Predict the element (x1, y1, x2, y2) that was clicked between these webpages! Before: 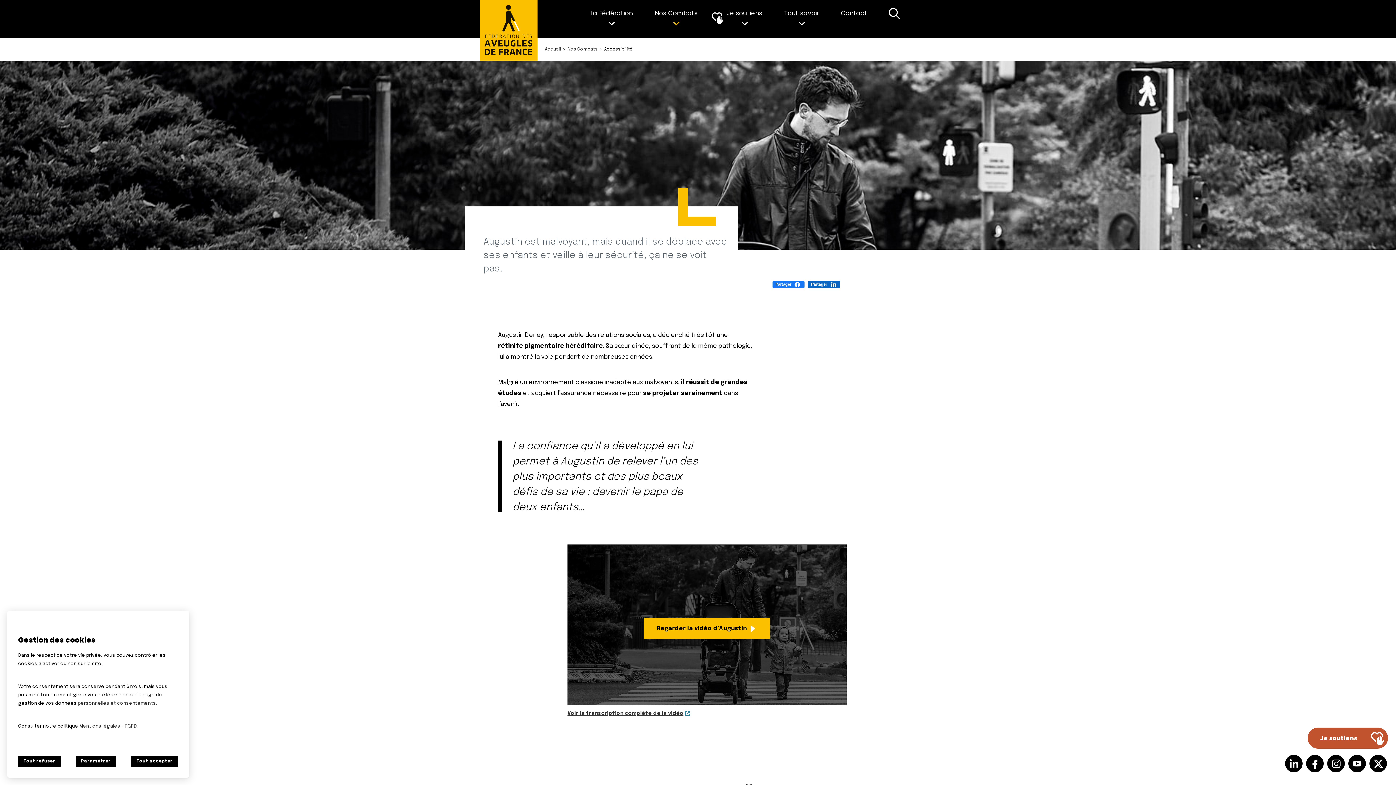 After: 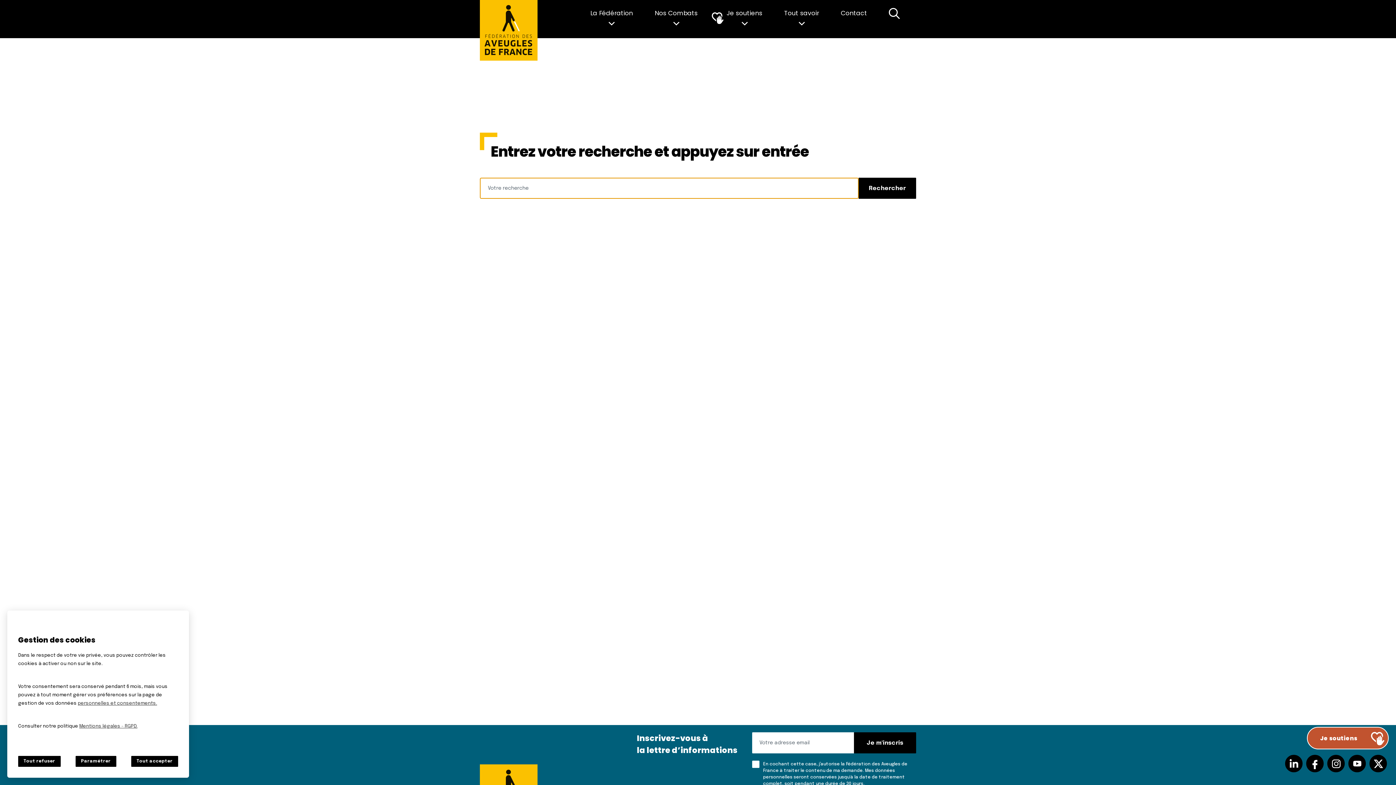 Action: label: Recherche bbox: (878, 0, 910, 38)